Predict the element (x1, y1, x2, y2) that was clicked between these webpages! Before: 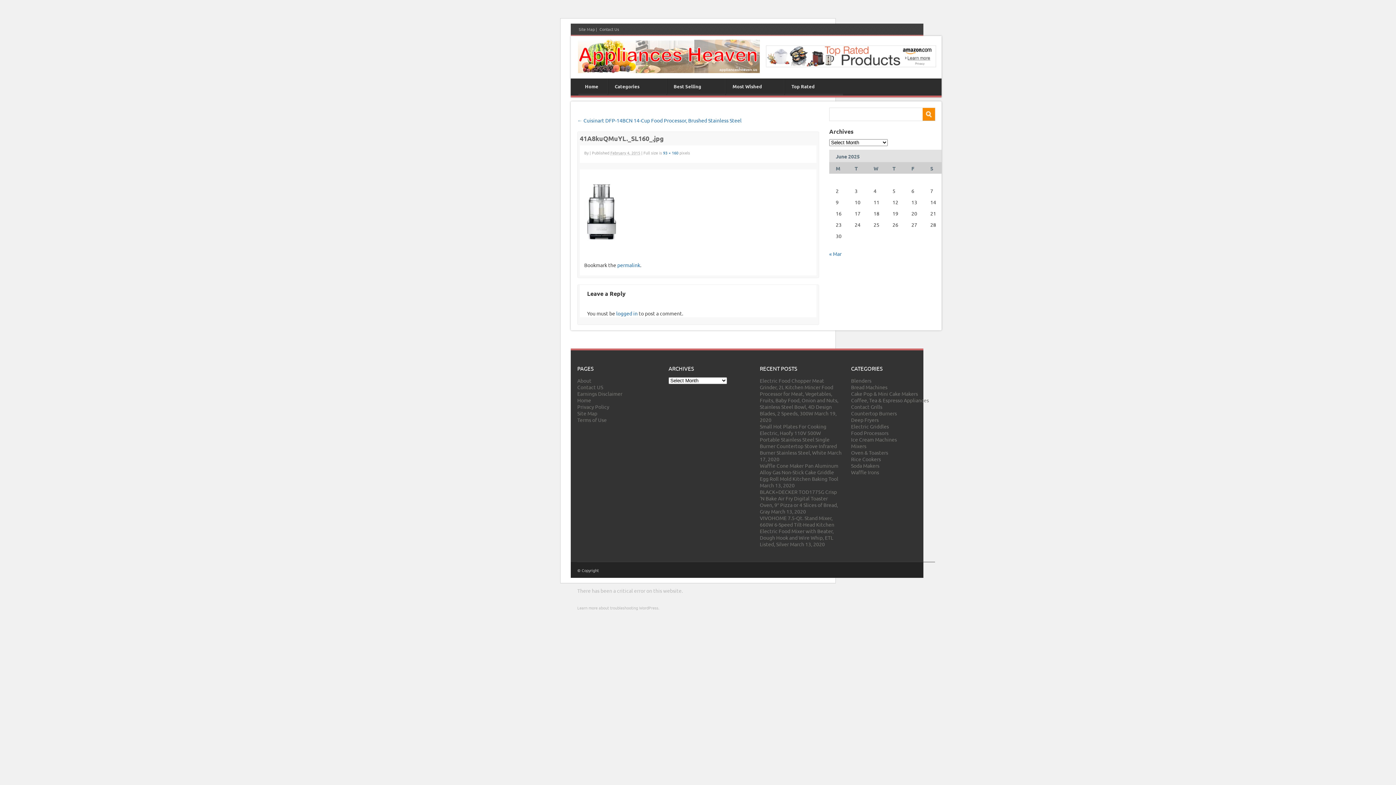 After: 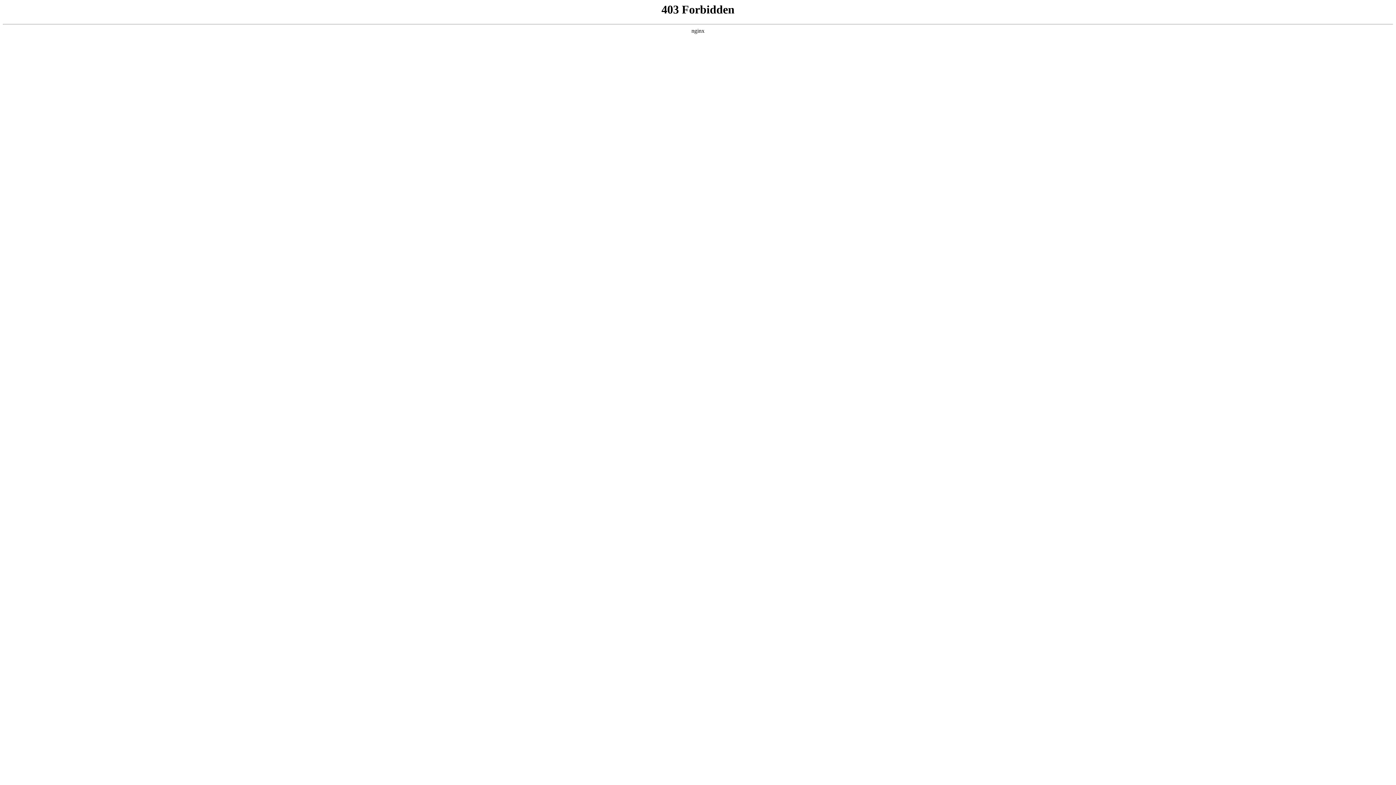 Action: label: Learn more about troubleshooting WordPress. bbox: (577, 605, 659, 610)